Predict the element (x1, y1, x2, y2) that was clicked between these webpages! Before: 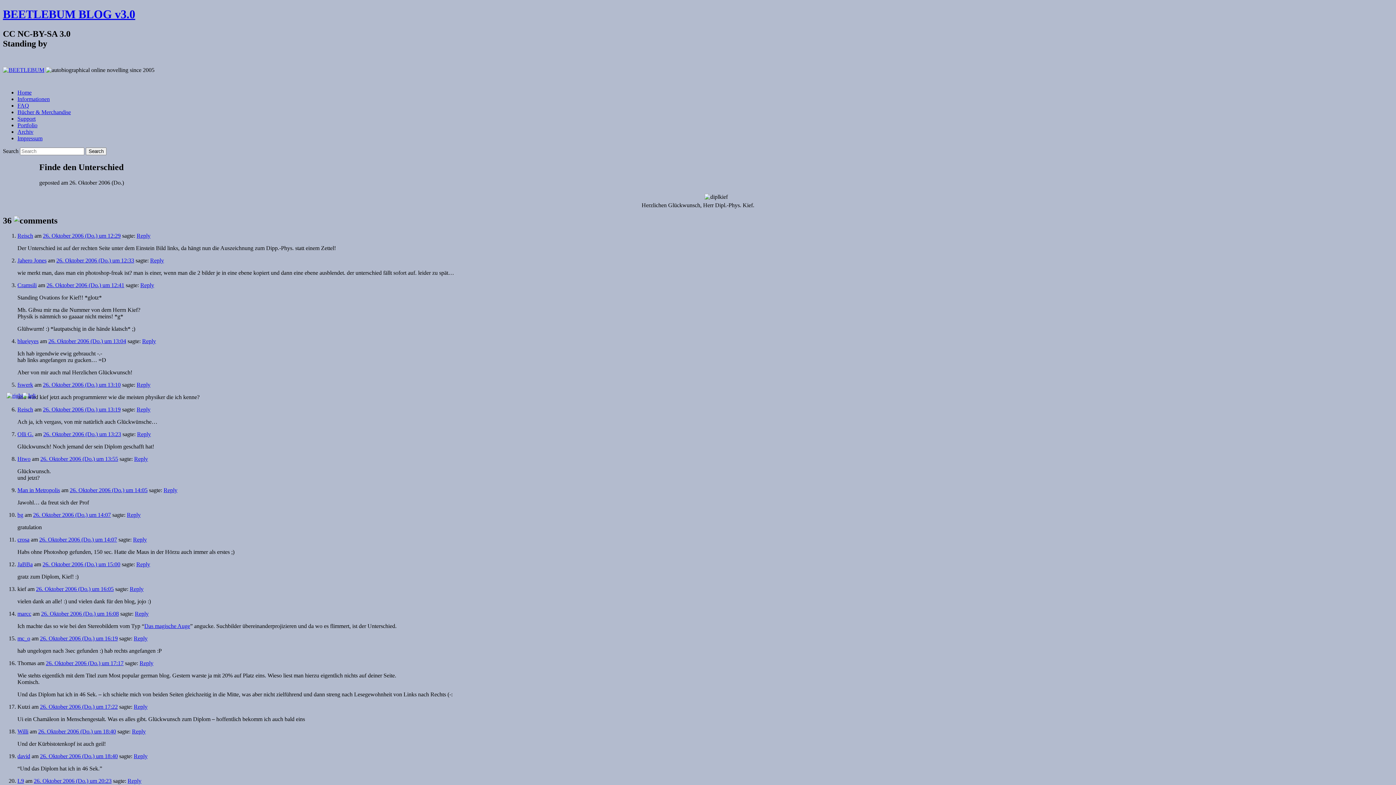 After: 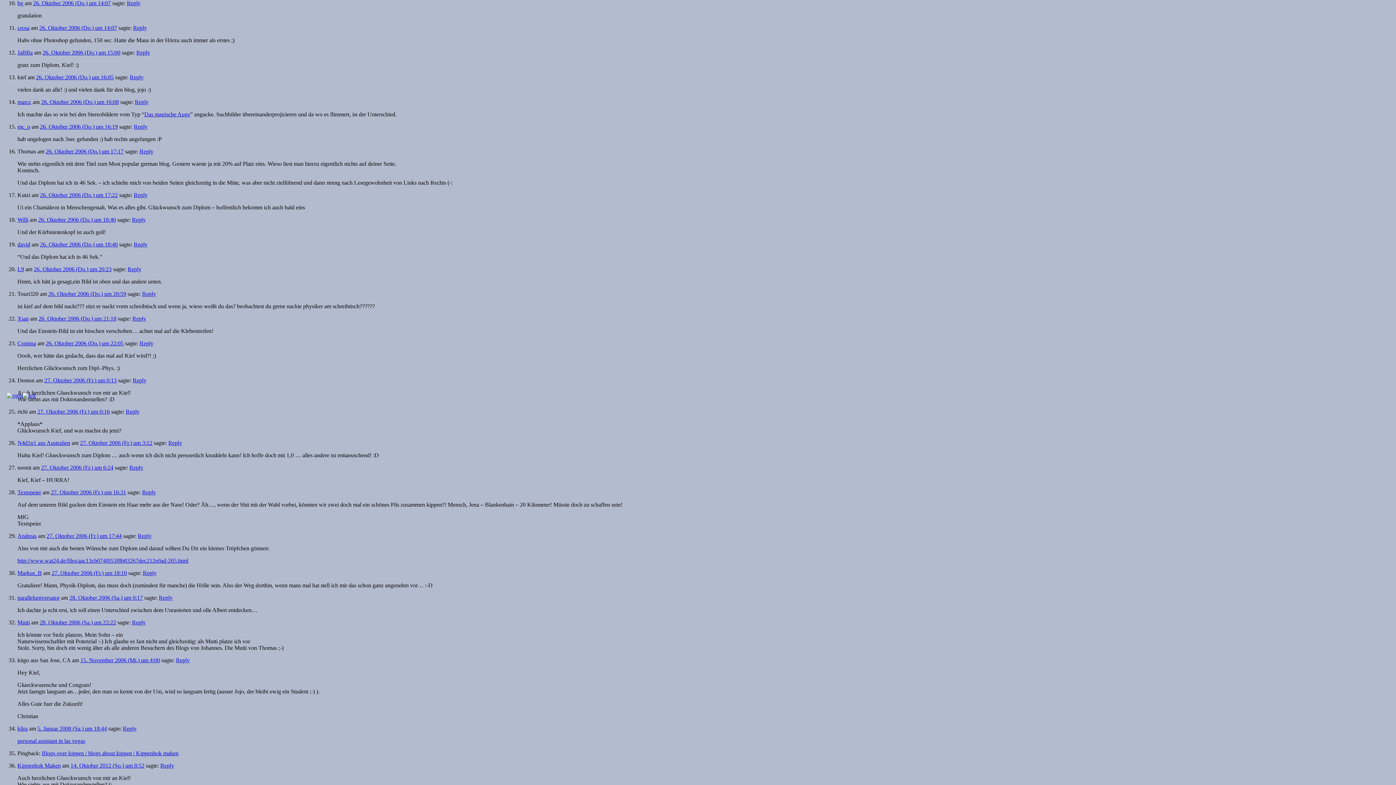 Action: bbox: (33, 512, 110, 518) label: 26. Oktober 2006 (Do.) um 14:07